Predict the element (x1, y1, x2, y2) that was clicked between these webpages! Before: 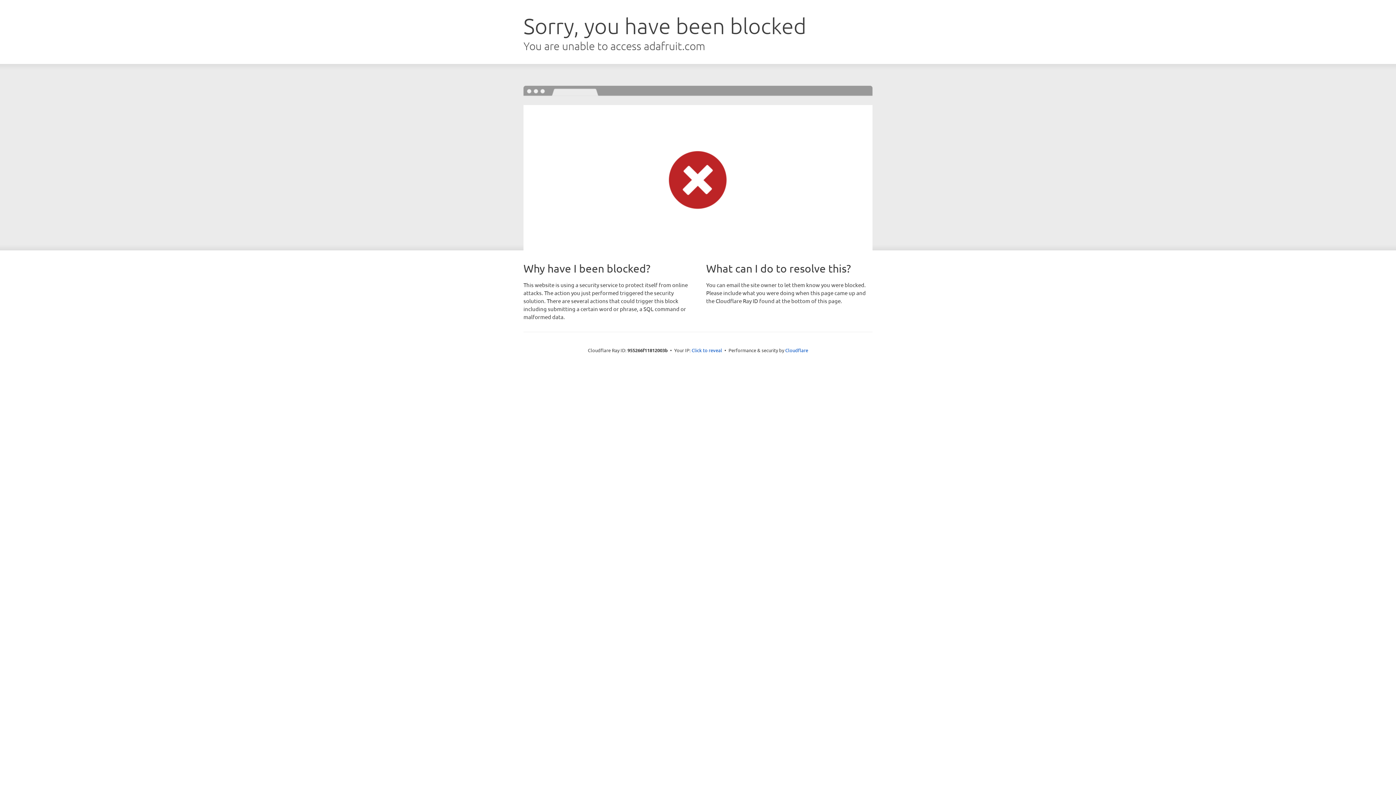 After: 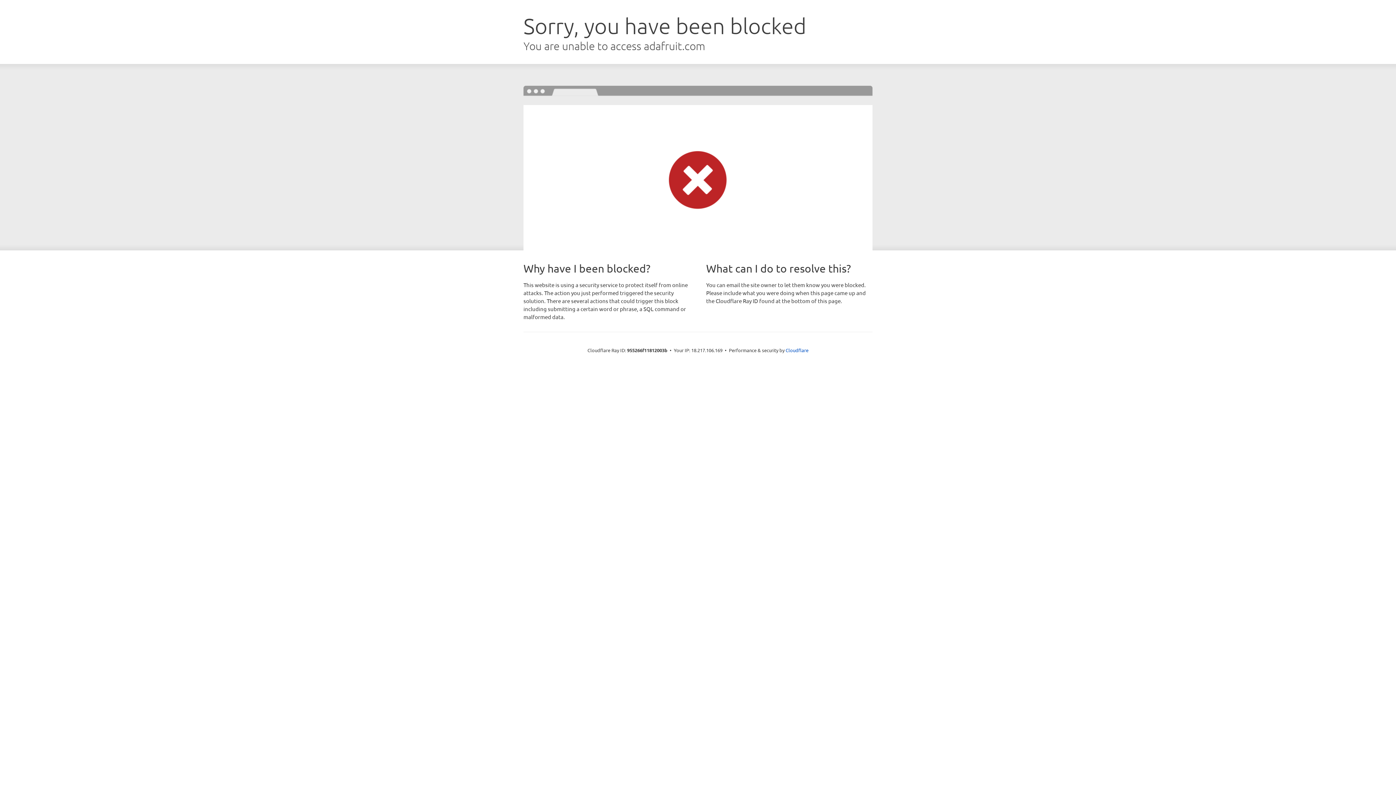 Action: bbox: (691, 346, 722, 353) label: Click to reveal